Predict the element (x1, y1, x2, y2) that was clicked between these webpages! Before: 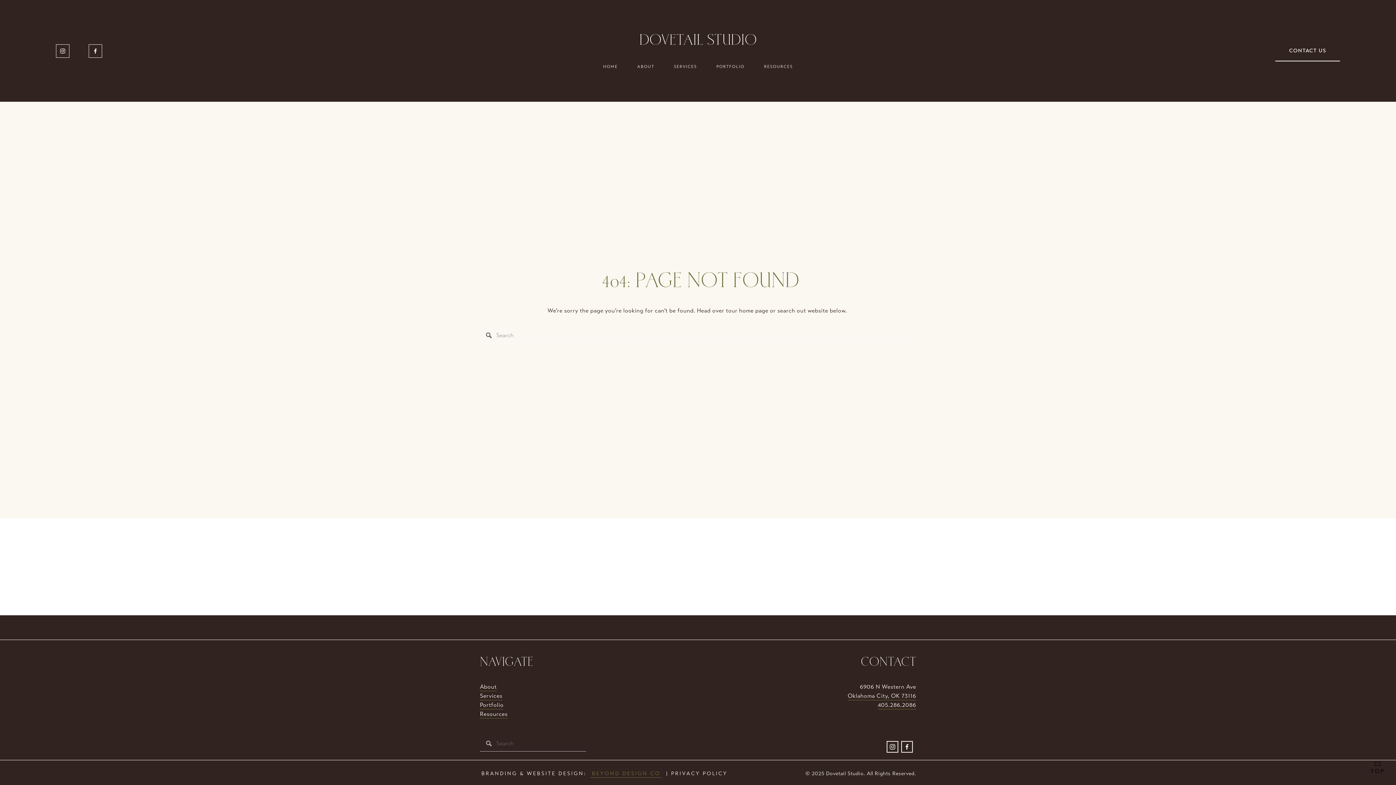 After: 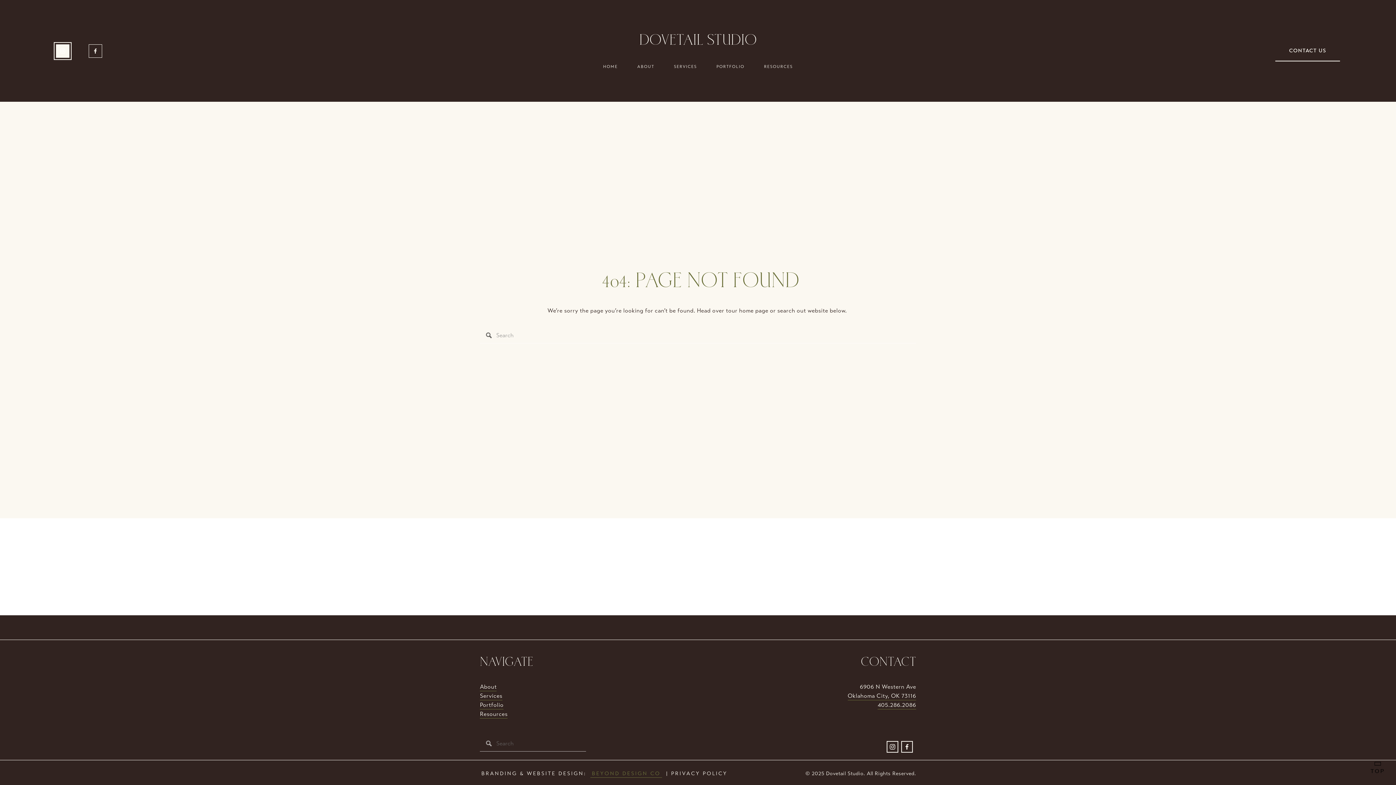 Action: bbox: (55, 44, 69, 57) label: Instagram